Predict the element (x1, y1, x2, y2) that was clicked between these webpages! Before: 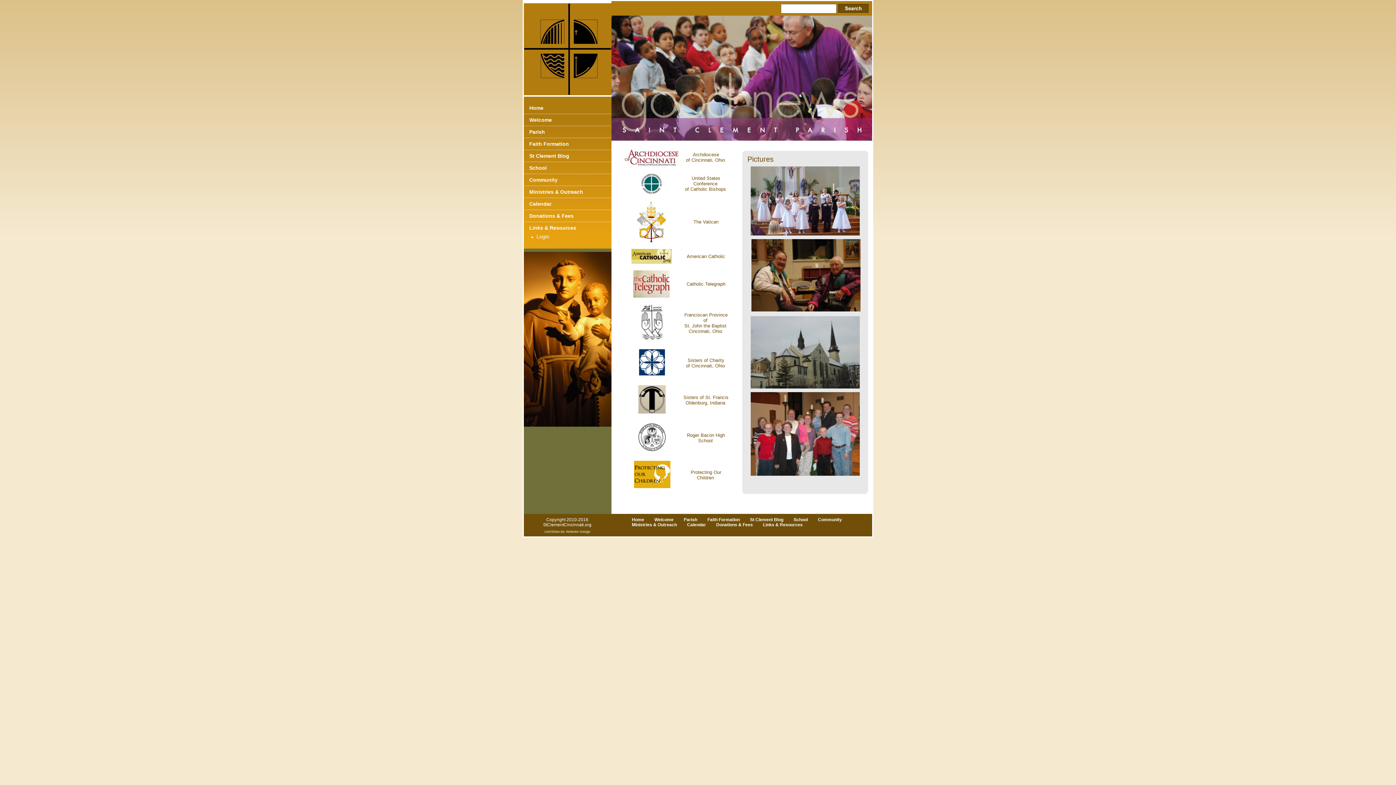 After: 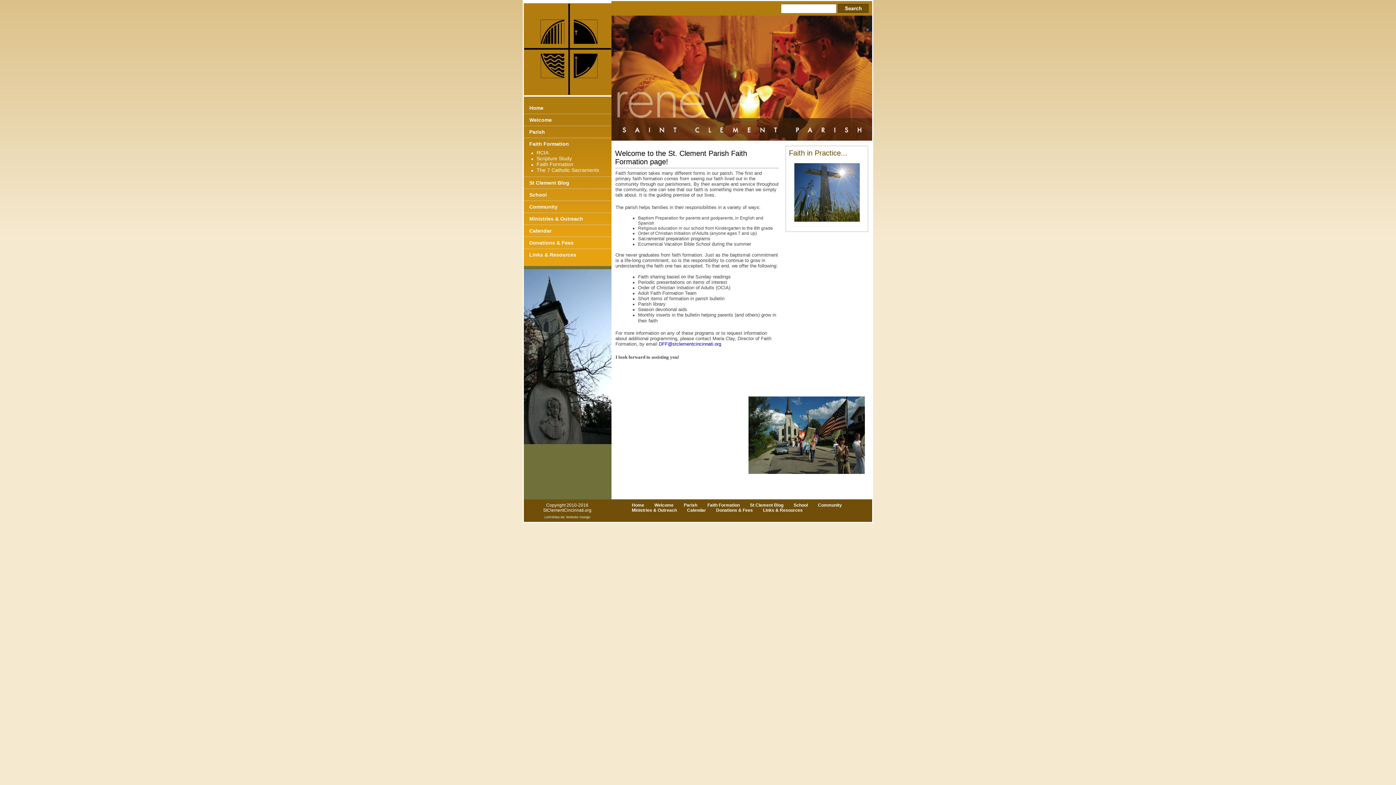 Action: bbox: (707, 517, 740, 522) label: Faith Formation